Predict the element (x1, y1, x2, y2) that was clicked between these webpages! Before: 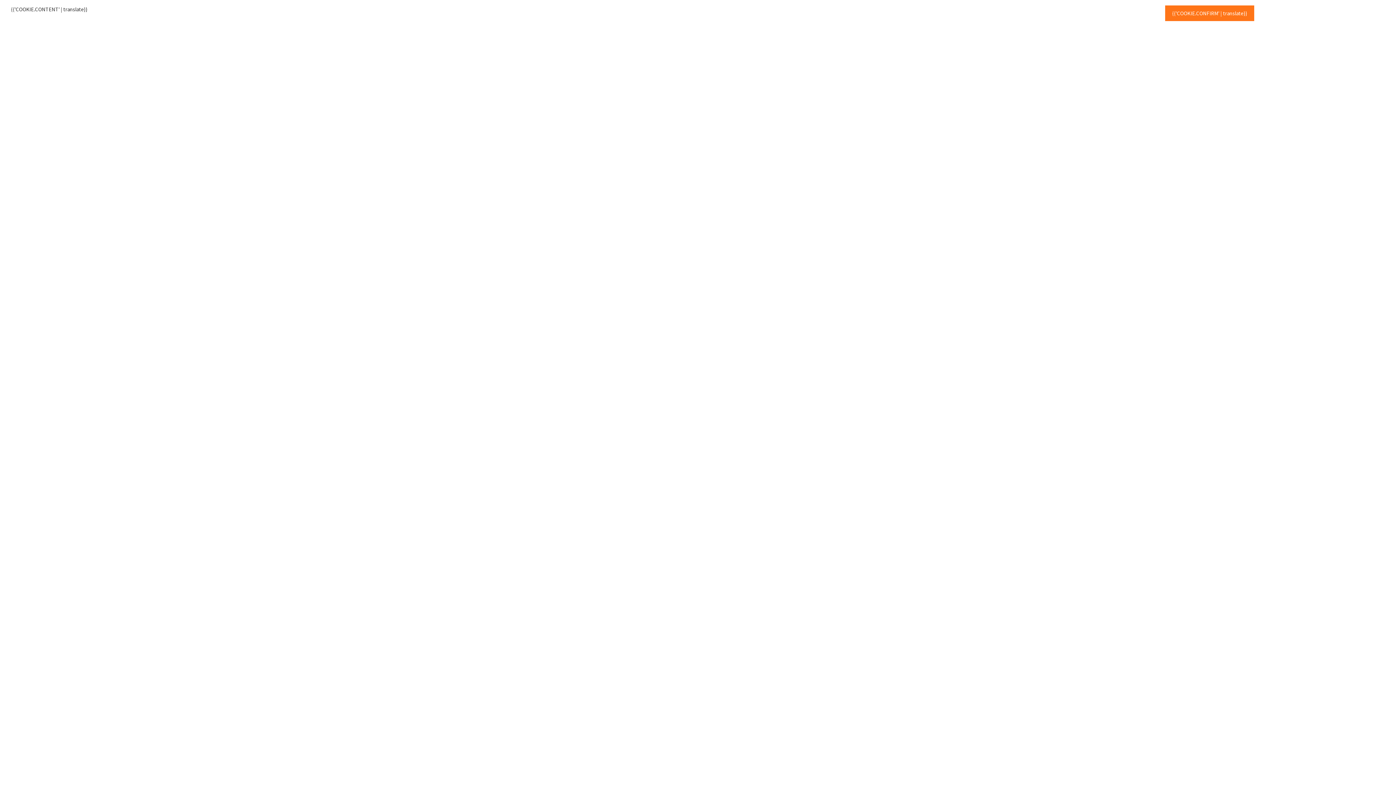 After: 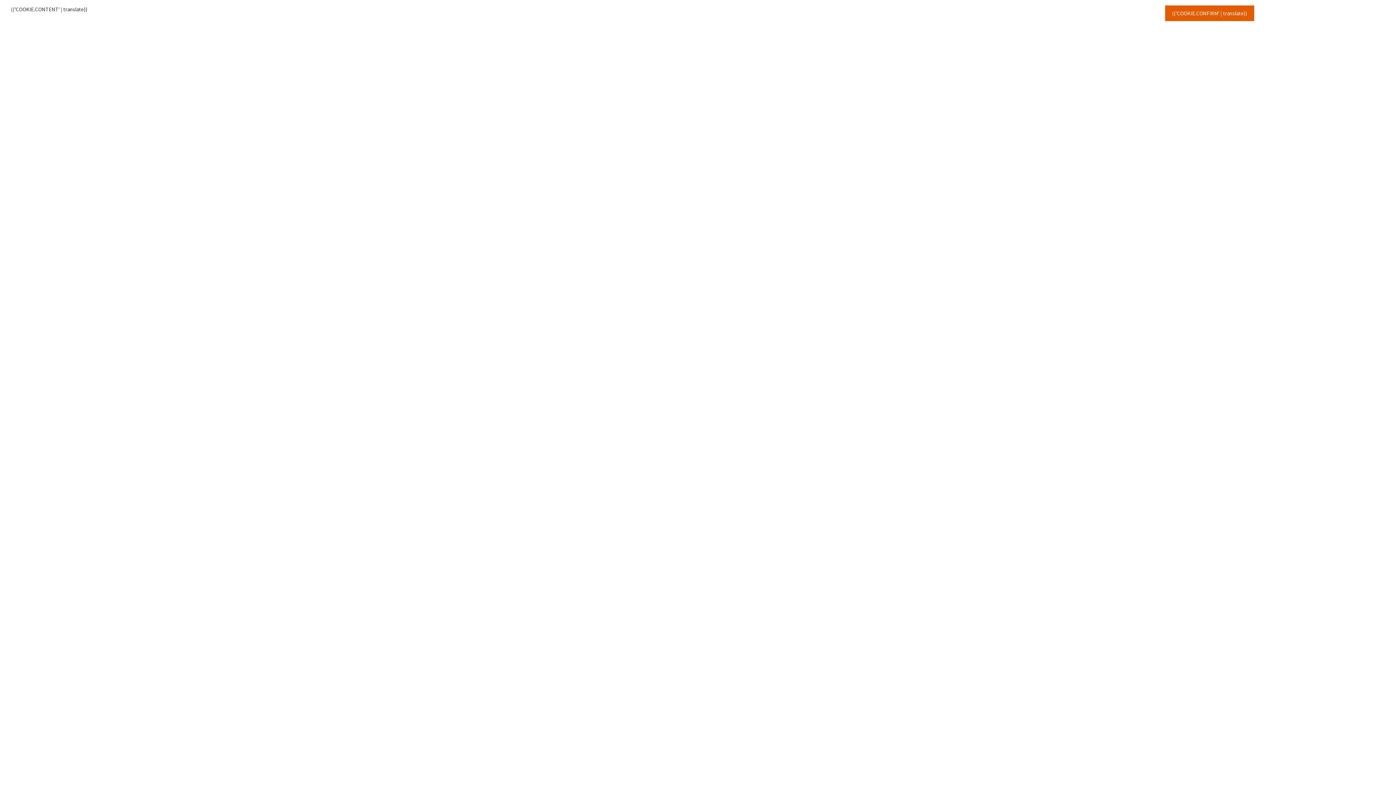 Action: bbox: (1165, 5, 1254, 21) label: {{'COOKIE.CONFIRM' | translate}}